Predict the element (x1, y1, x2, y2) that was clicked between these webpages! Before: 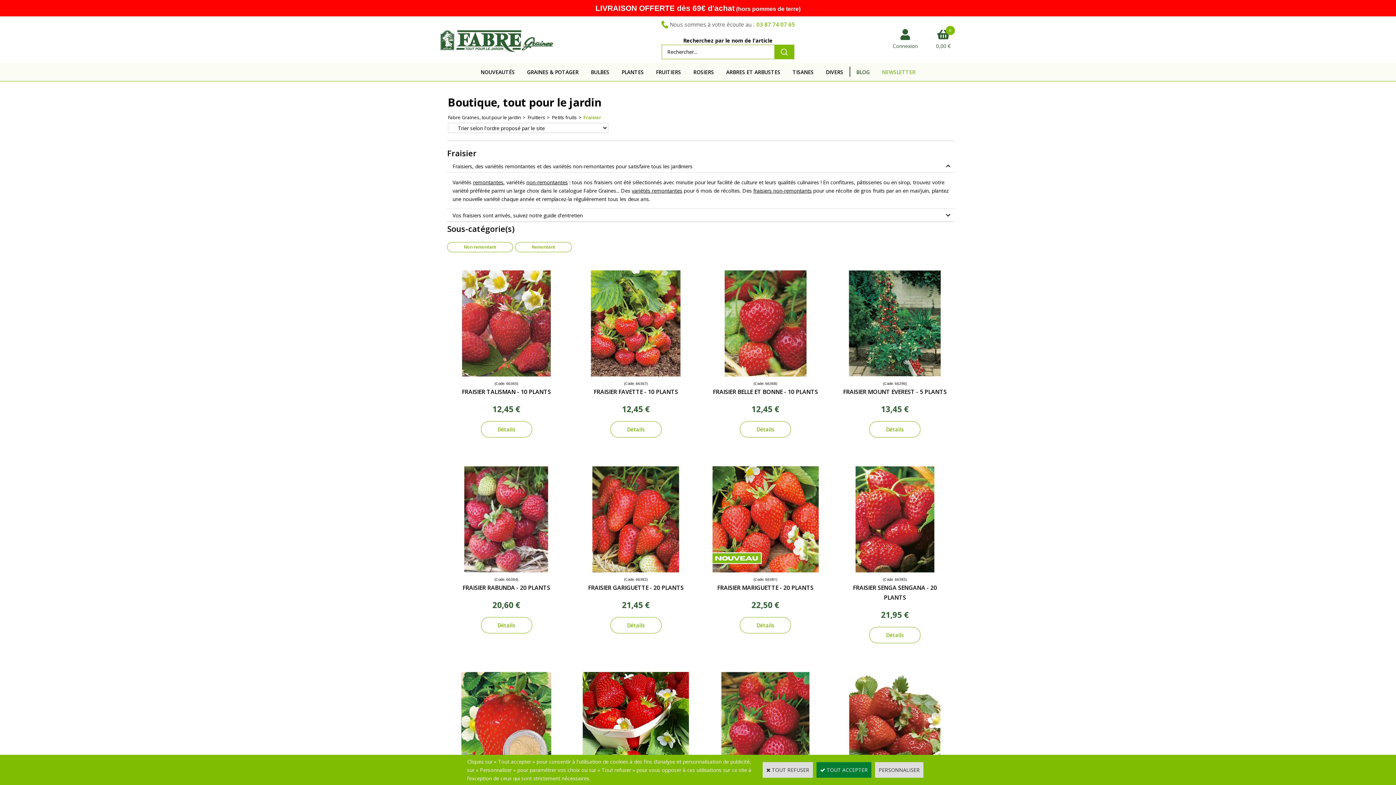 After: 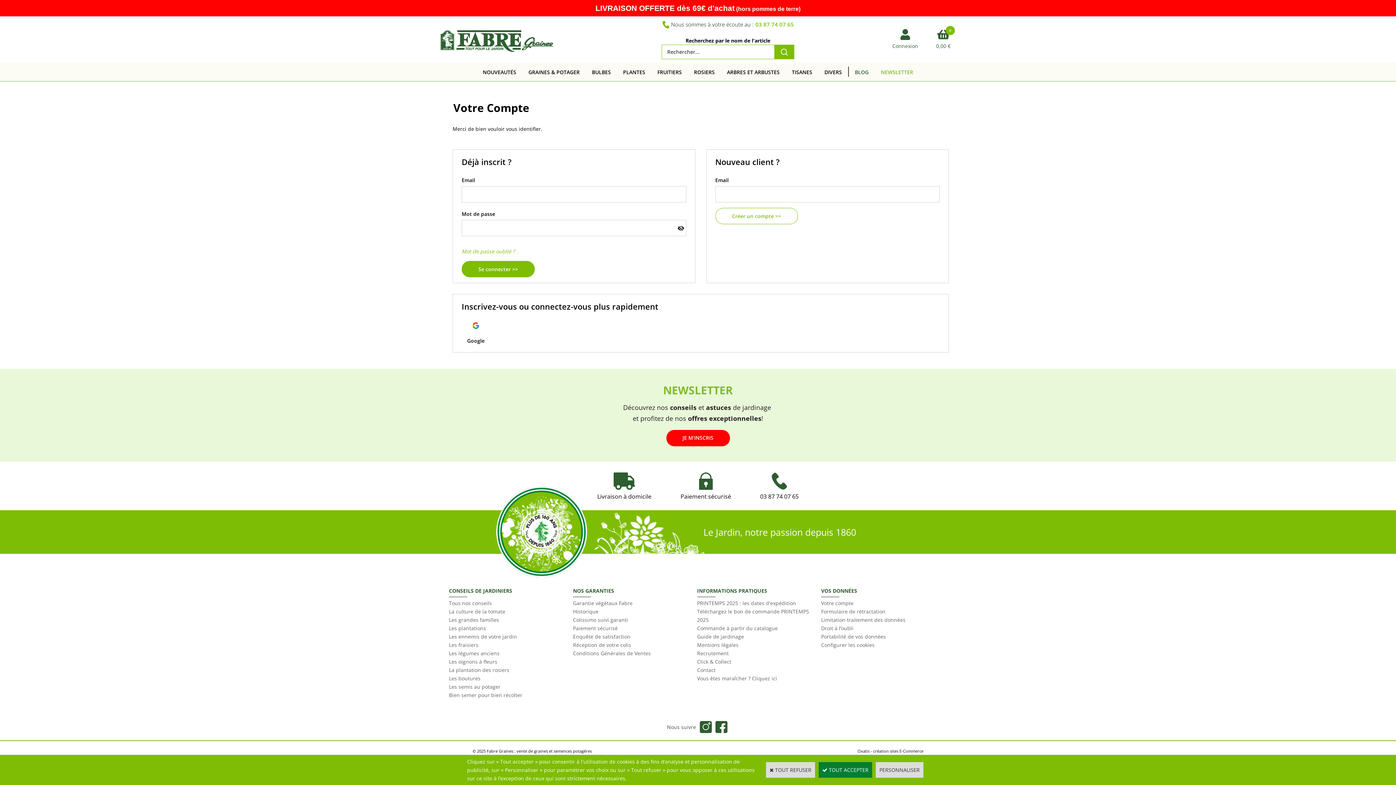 Action: bbox: (892, 29, 918, 50) label: Connexion